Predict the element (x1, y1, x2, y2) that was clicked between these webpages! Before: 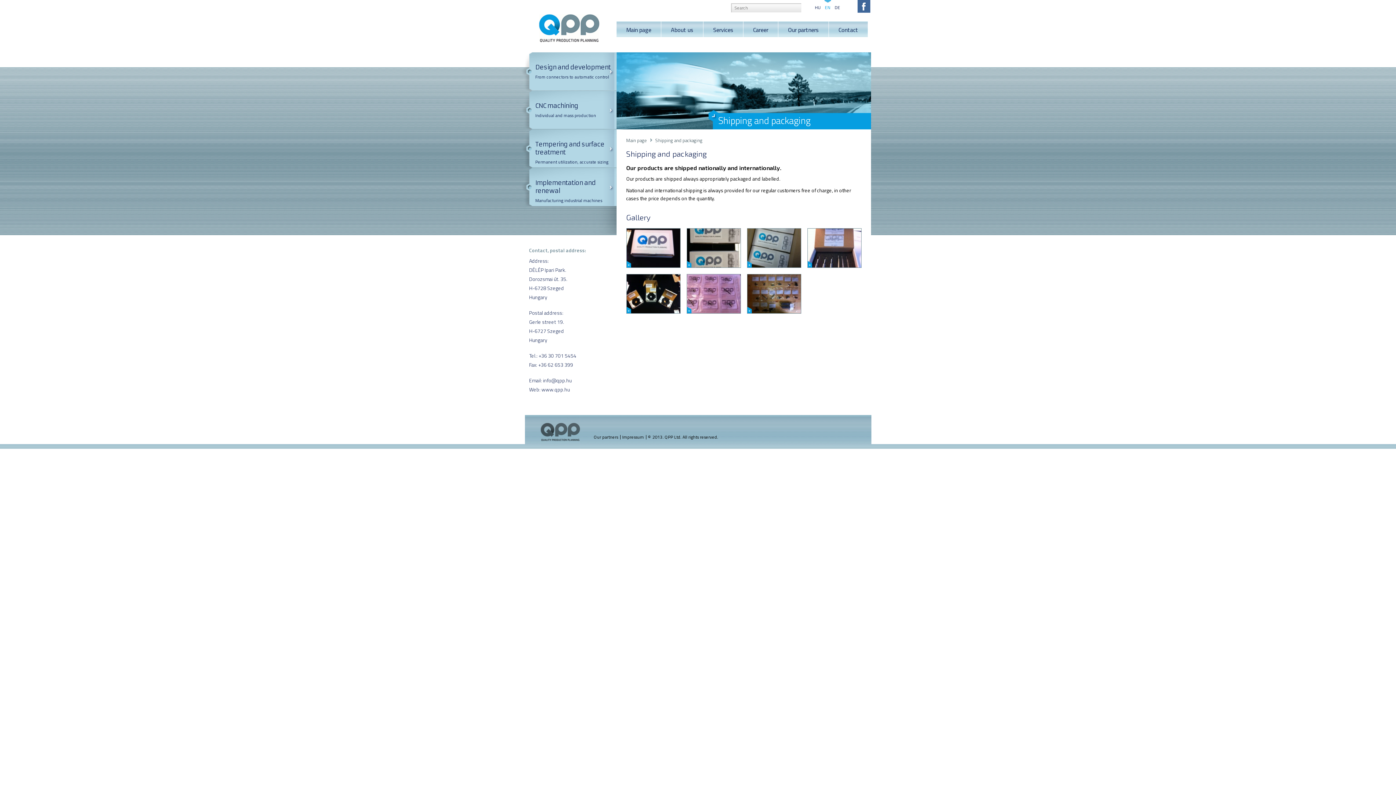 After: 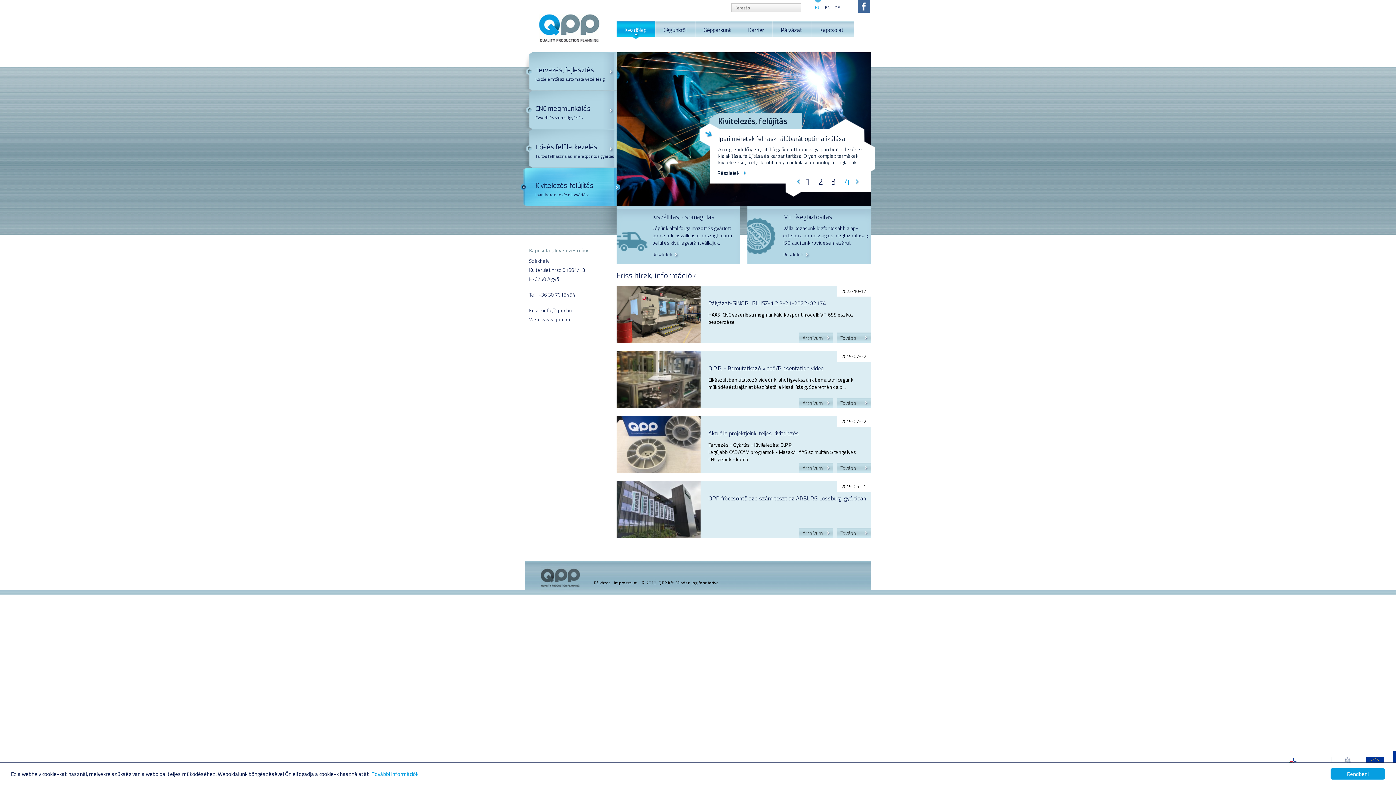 Action: label: HU bbox: (814, 0, 821, 9)